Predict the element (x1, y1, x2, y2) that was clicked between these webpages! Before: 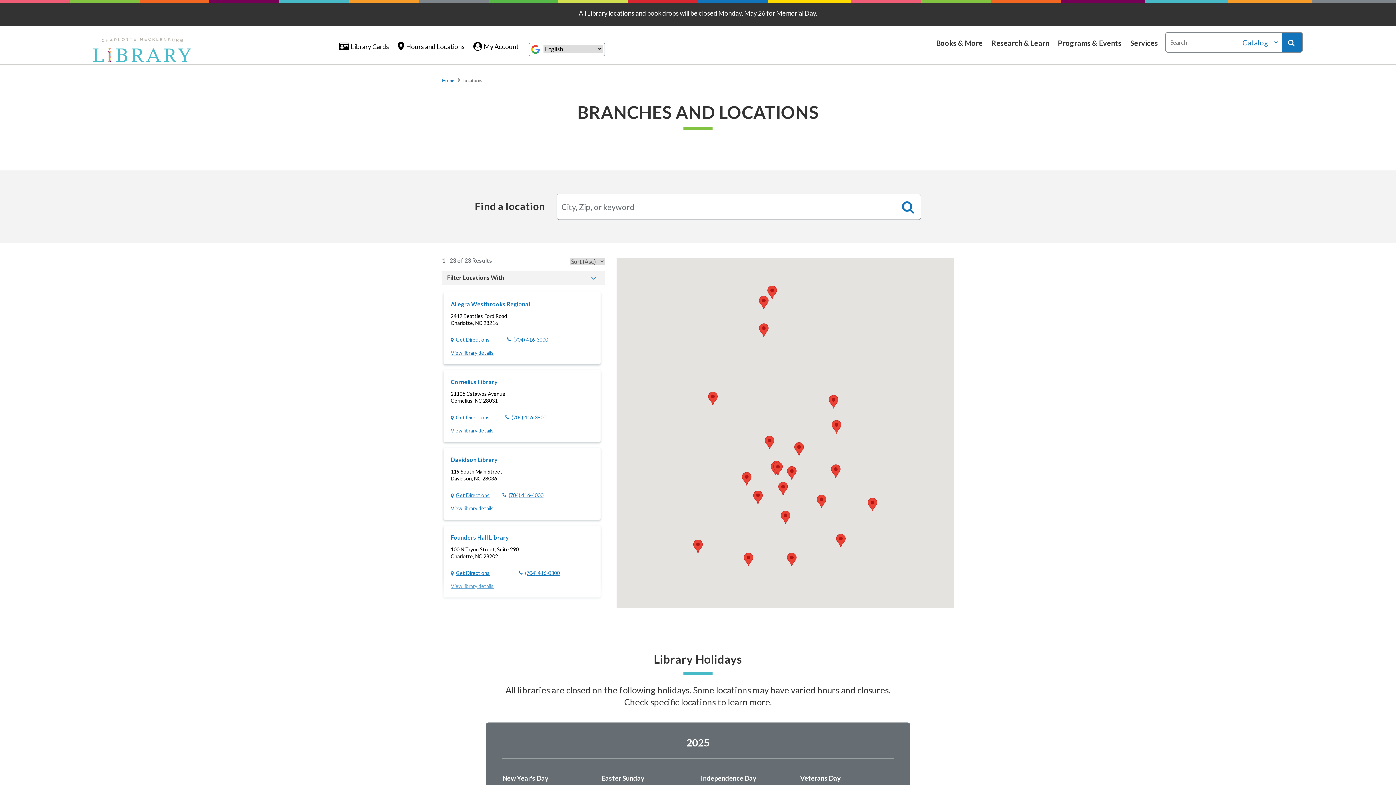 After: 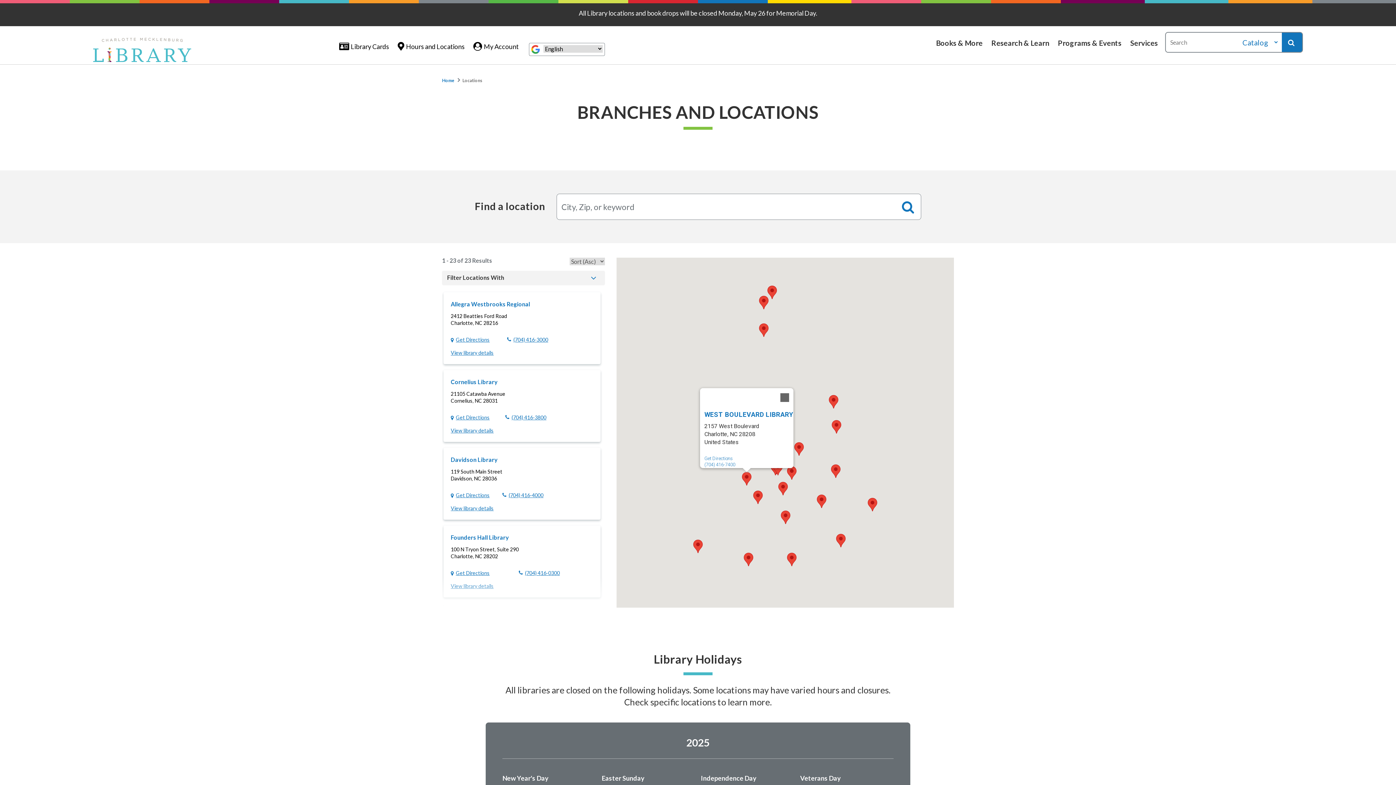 Action: bbox: (742, 472, 751, 485) label: West Boulevard Library